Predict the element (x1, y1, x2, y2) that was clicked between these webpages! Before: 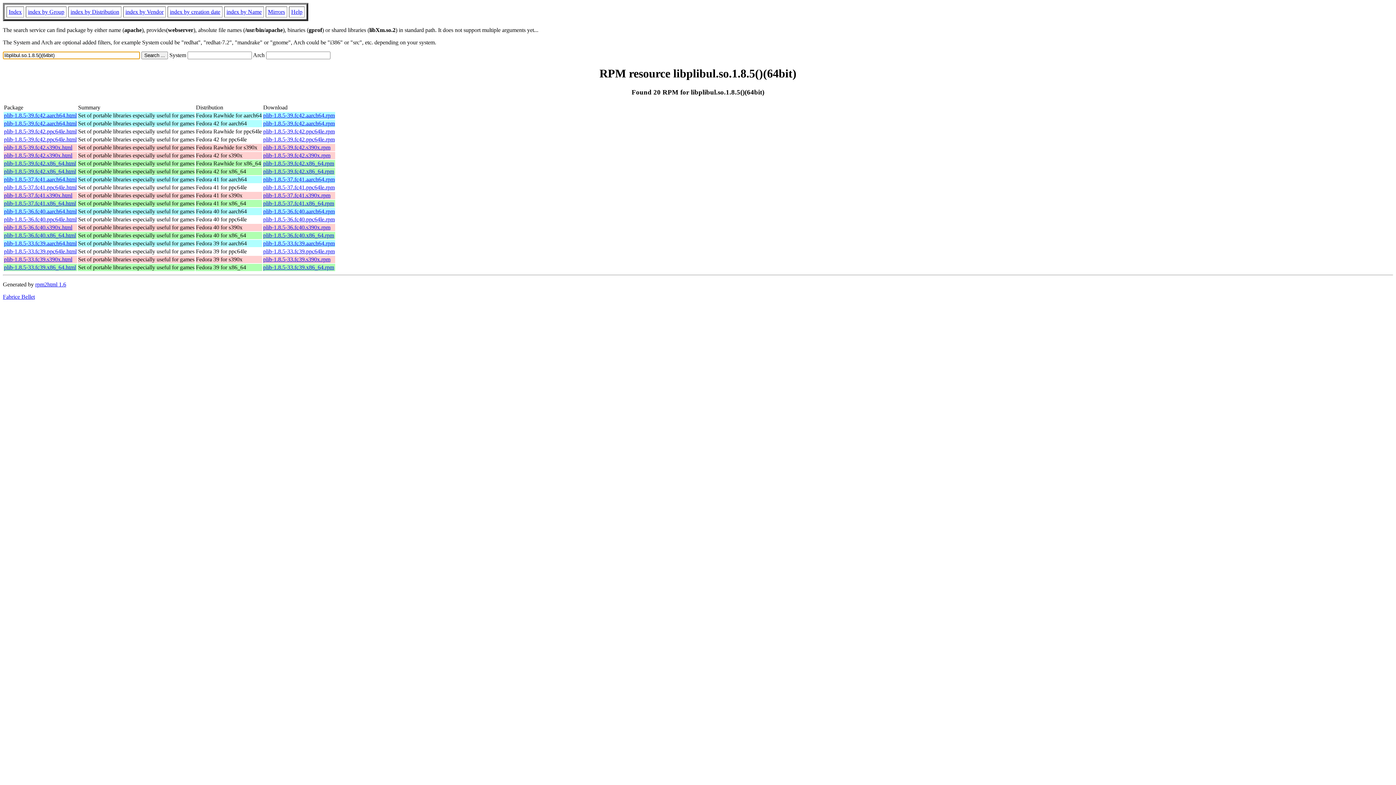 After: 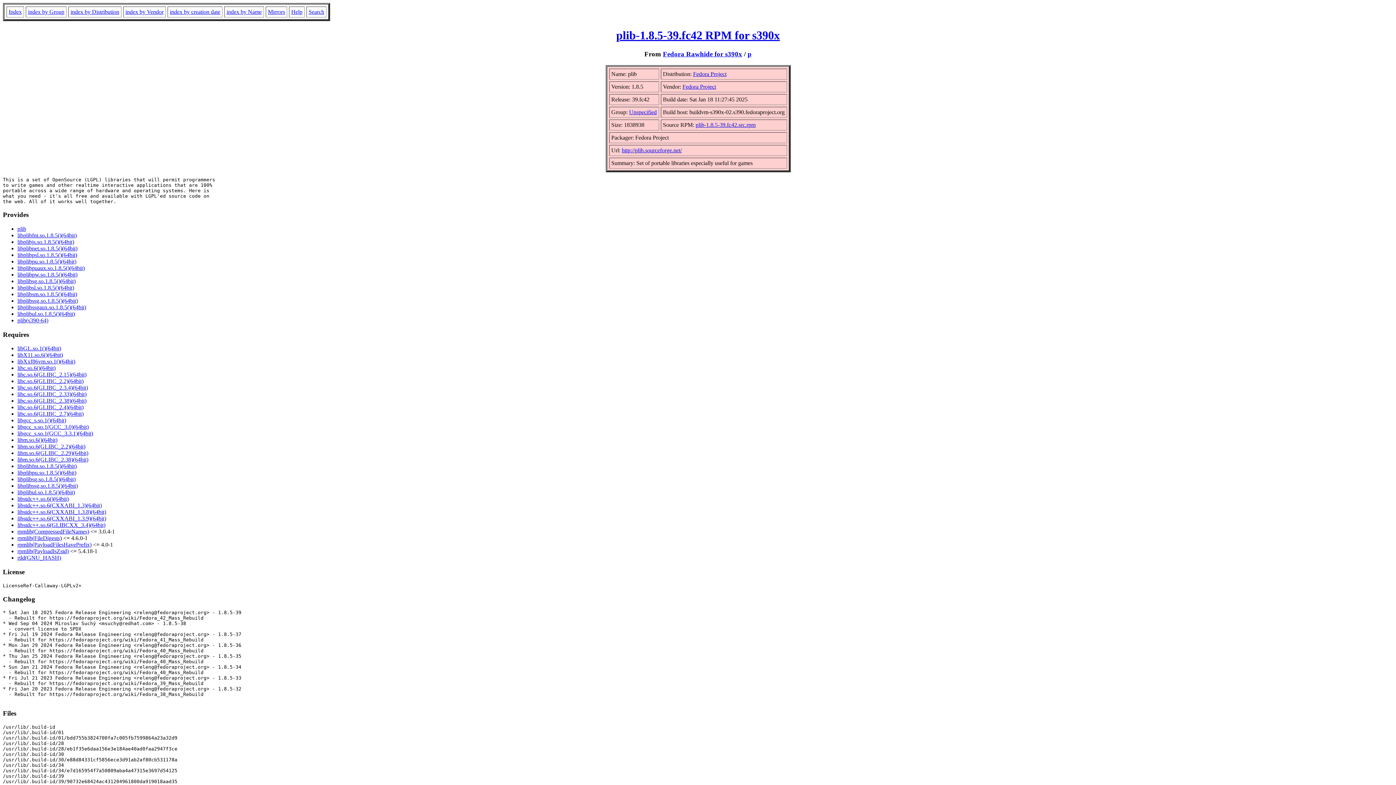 Action: label: plib-1.8.5-39.fc42.s390x.html bbox: (4, 144, 72, 150)